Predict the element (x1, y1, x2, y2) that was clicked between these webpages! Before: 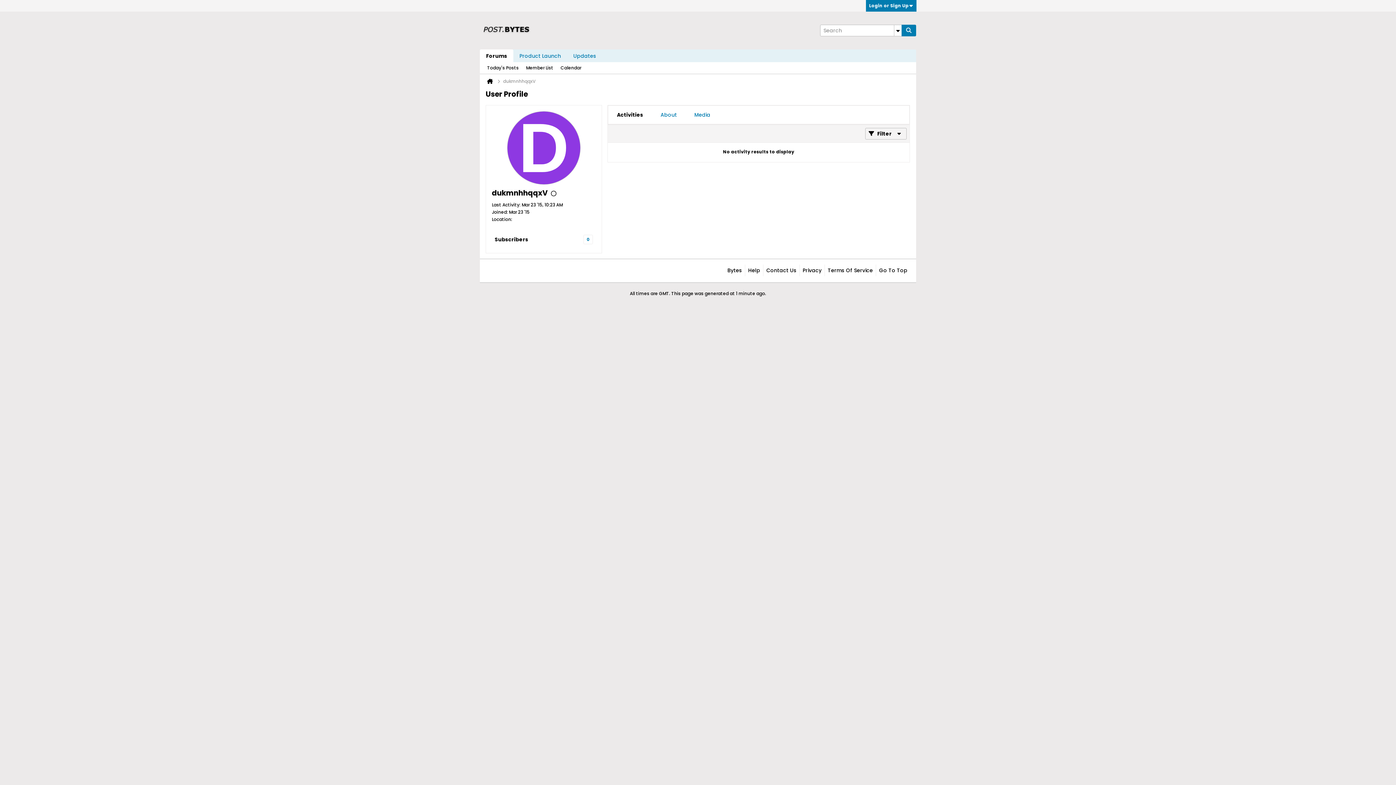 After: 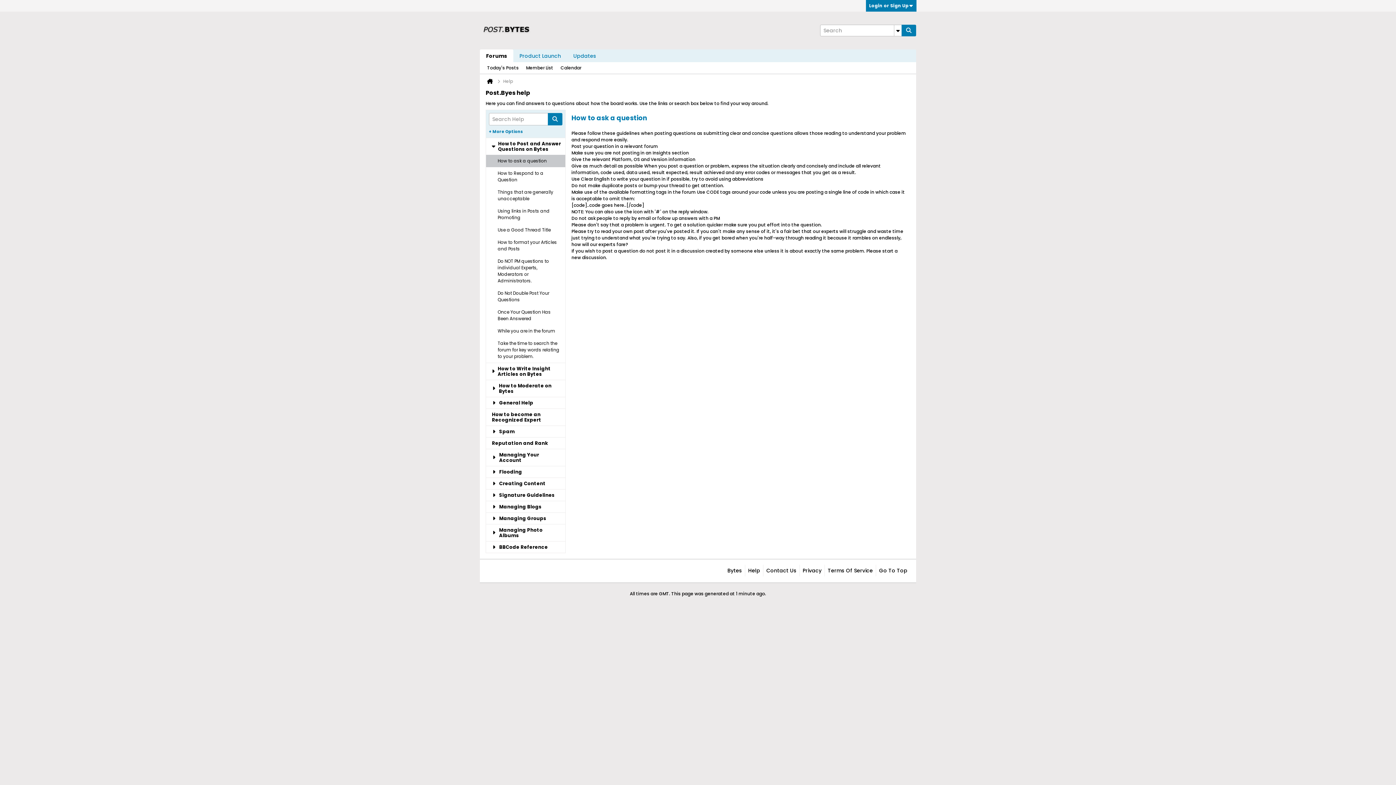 Action: label: Help bbox: (745, 264, 760, 276)